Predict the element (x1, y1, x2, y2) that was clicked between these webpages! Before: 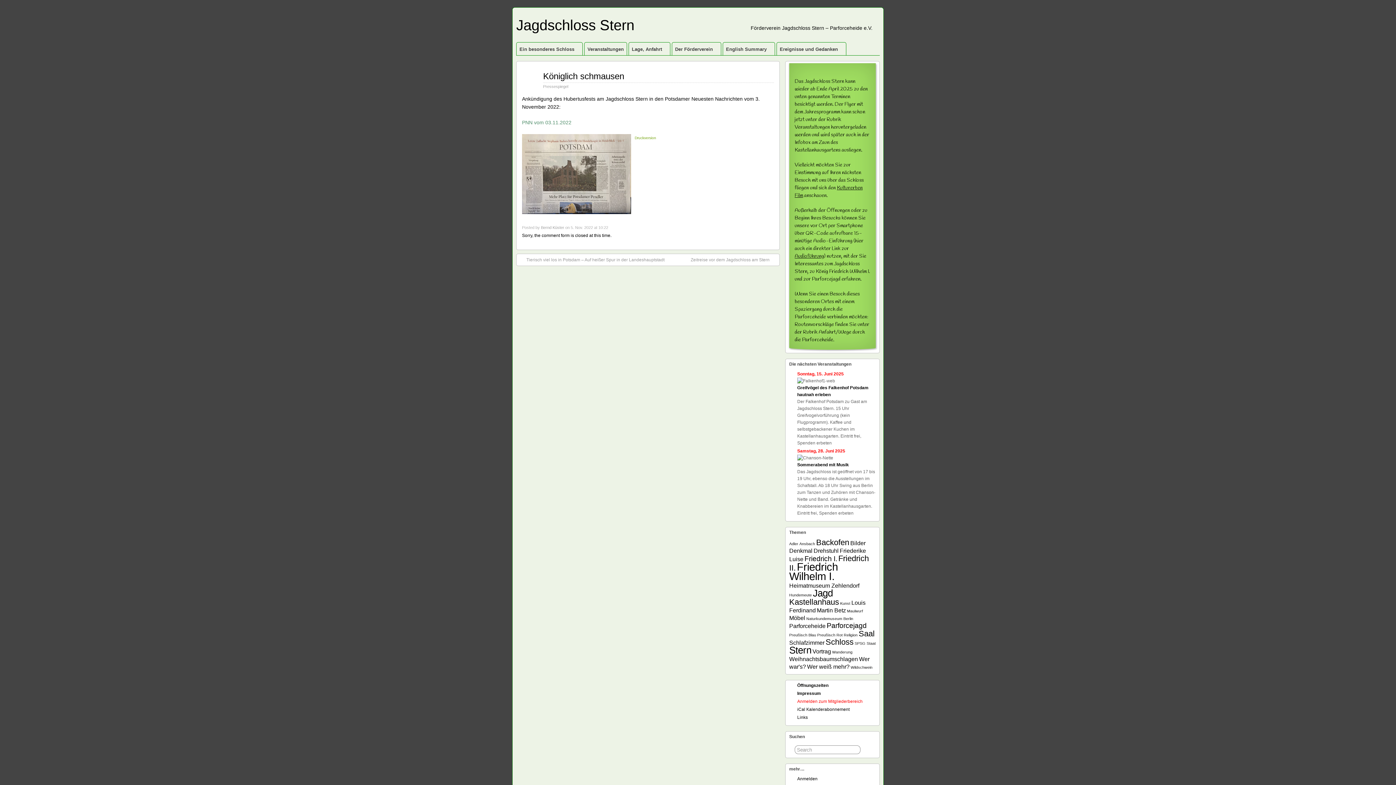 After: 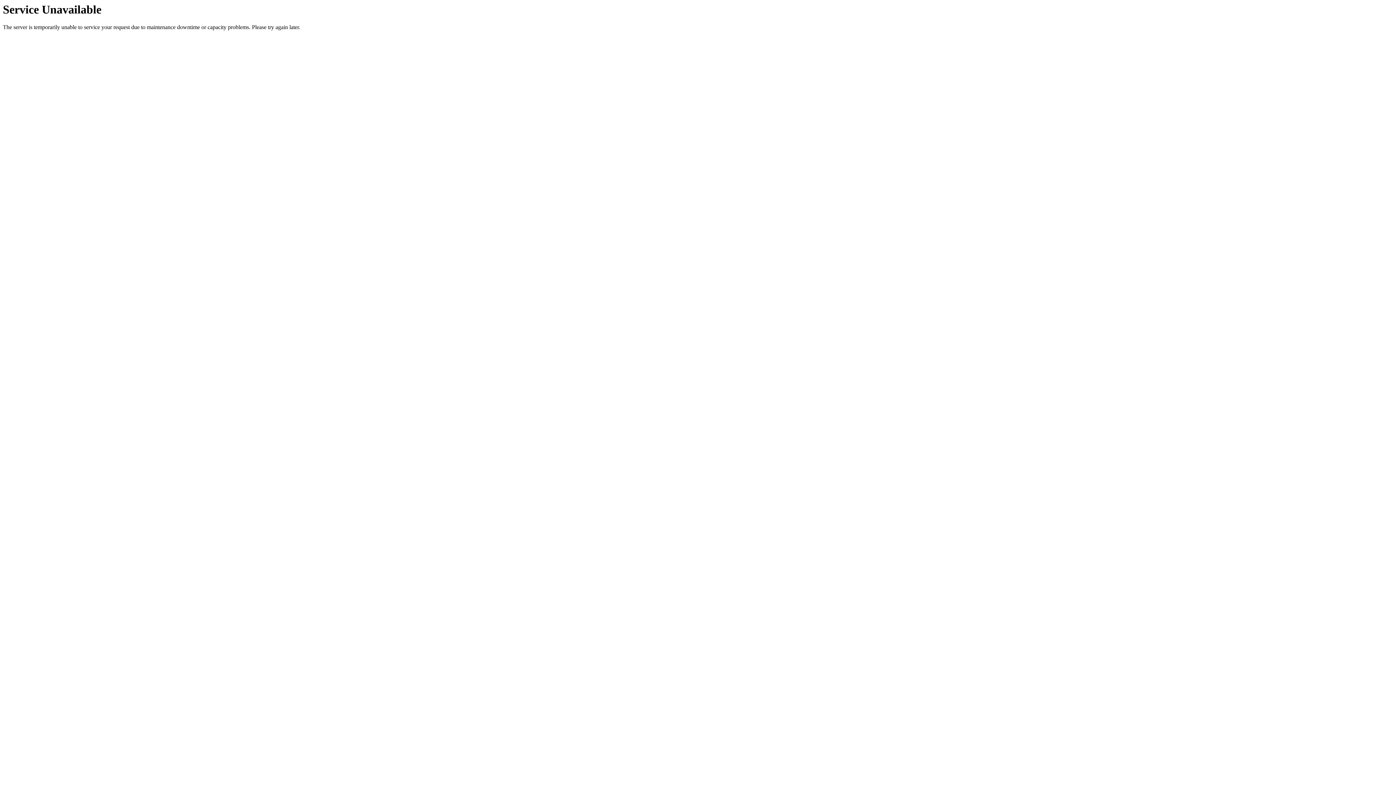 Action: label: Kunst bbox: (840, 601, 850, 605)